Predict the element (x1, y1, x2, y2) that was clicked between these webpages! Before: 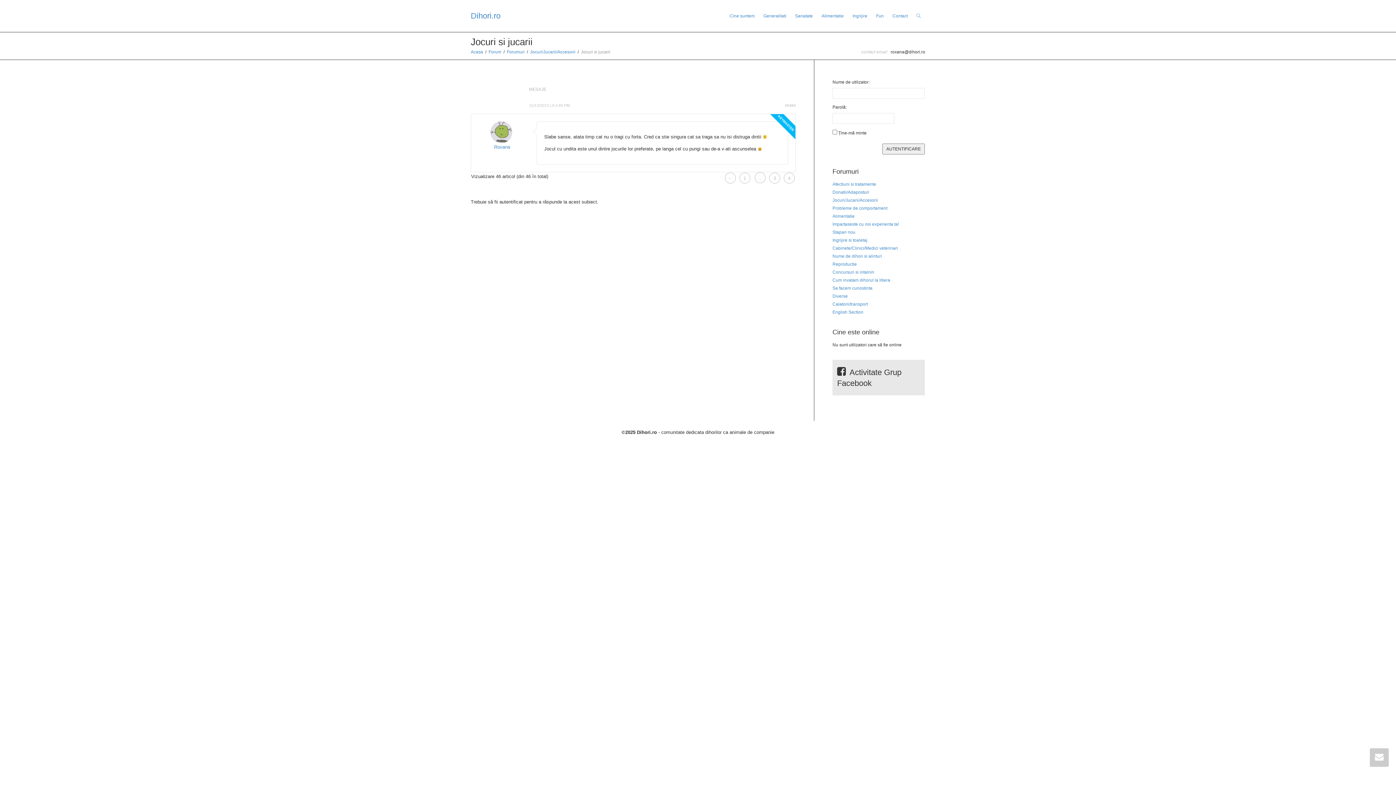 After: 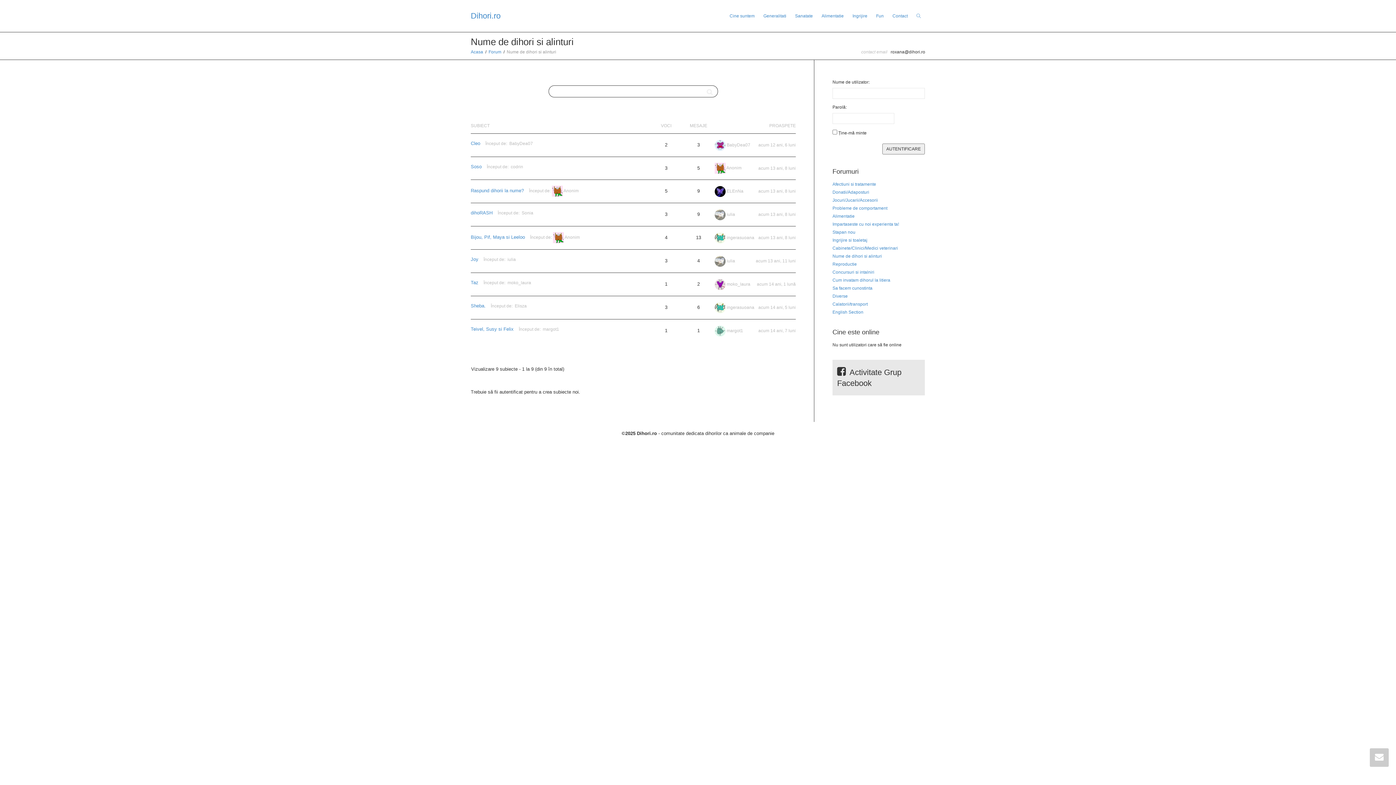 Action: bbox: (832, 253, 882, 258) label: Nume de dihori si alinturi